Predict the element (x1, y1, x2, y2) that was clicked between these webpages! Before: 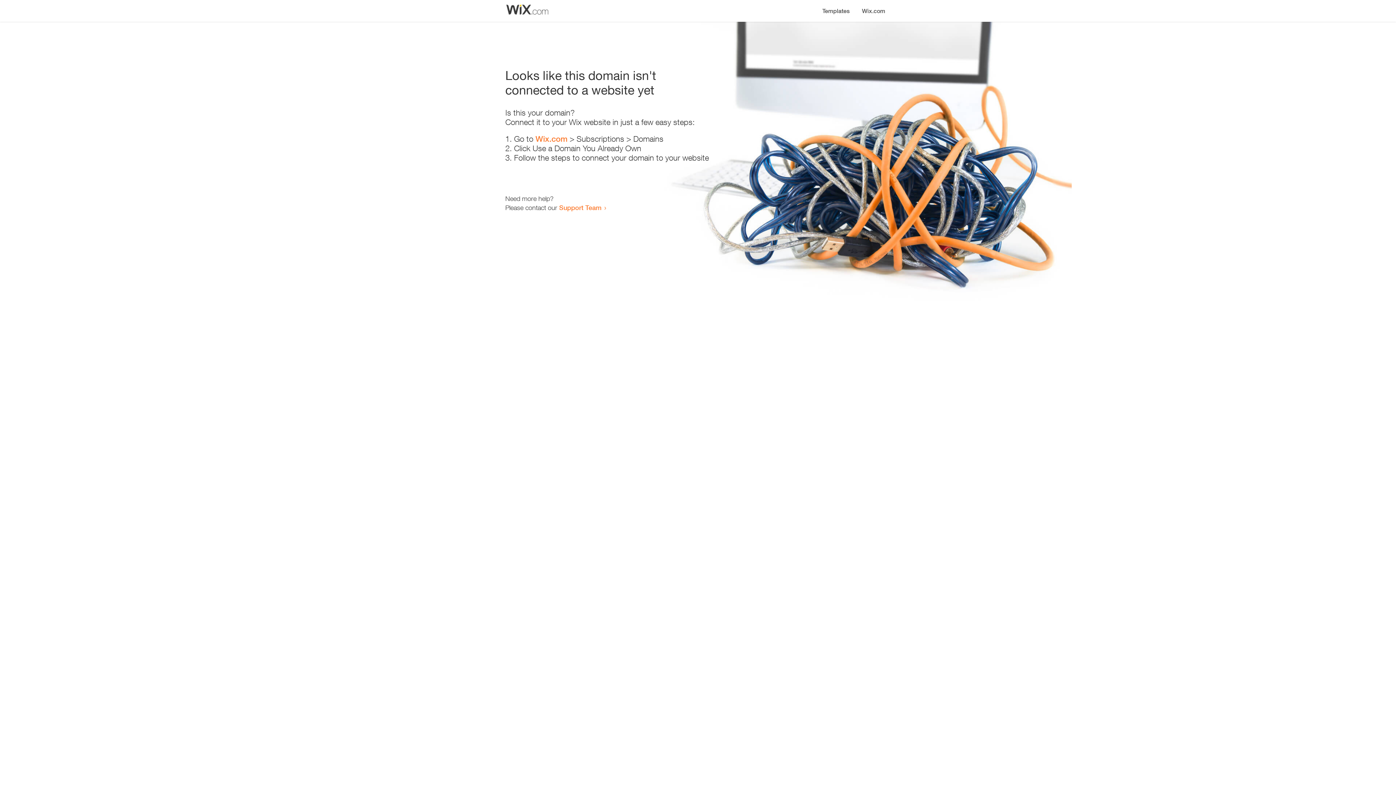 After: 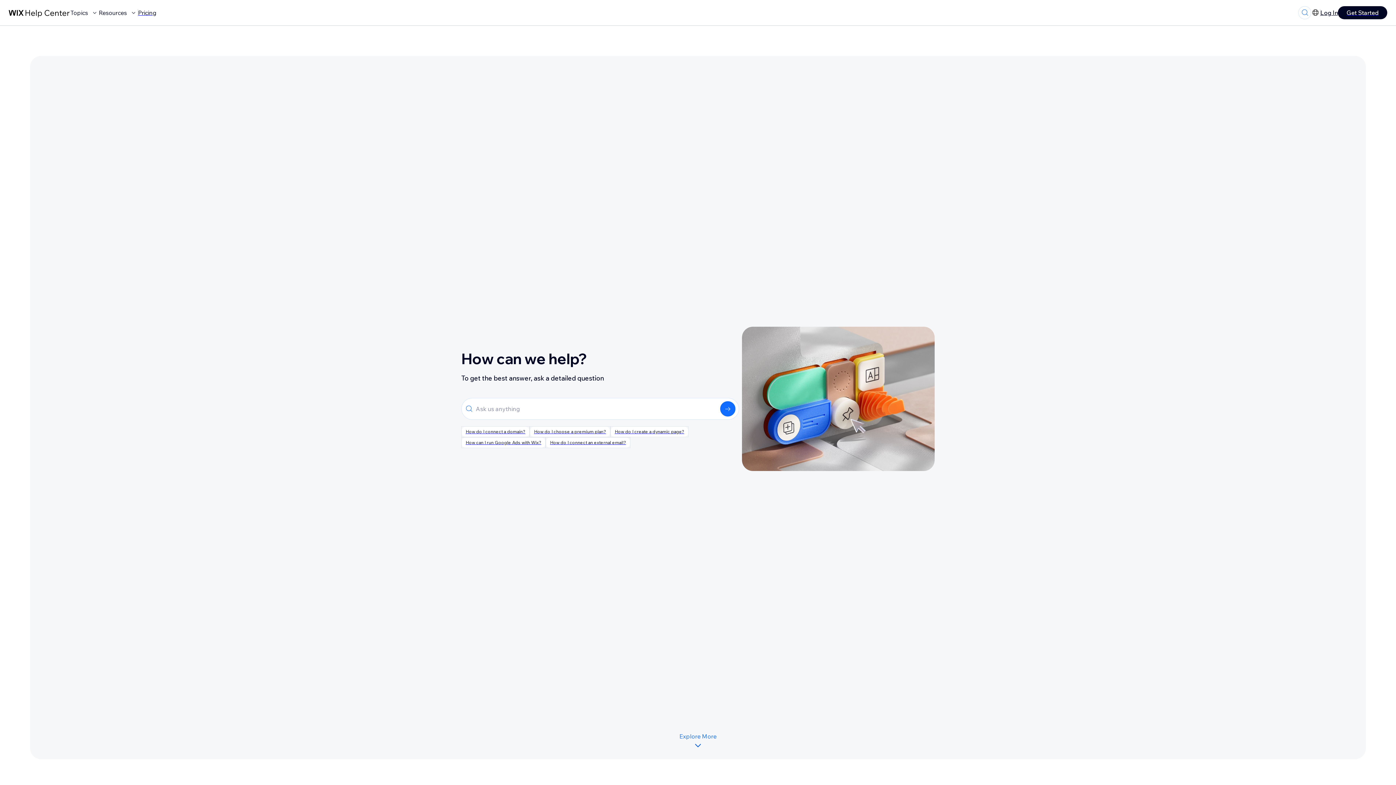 Action: bbox: (559, 203, 601, 211) label: Support Team